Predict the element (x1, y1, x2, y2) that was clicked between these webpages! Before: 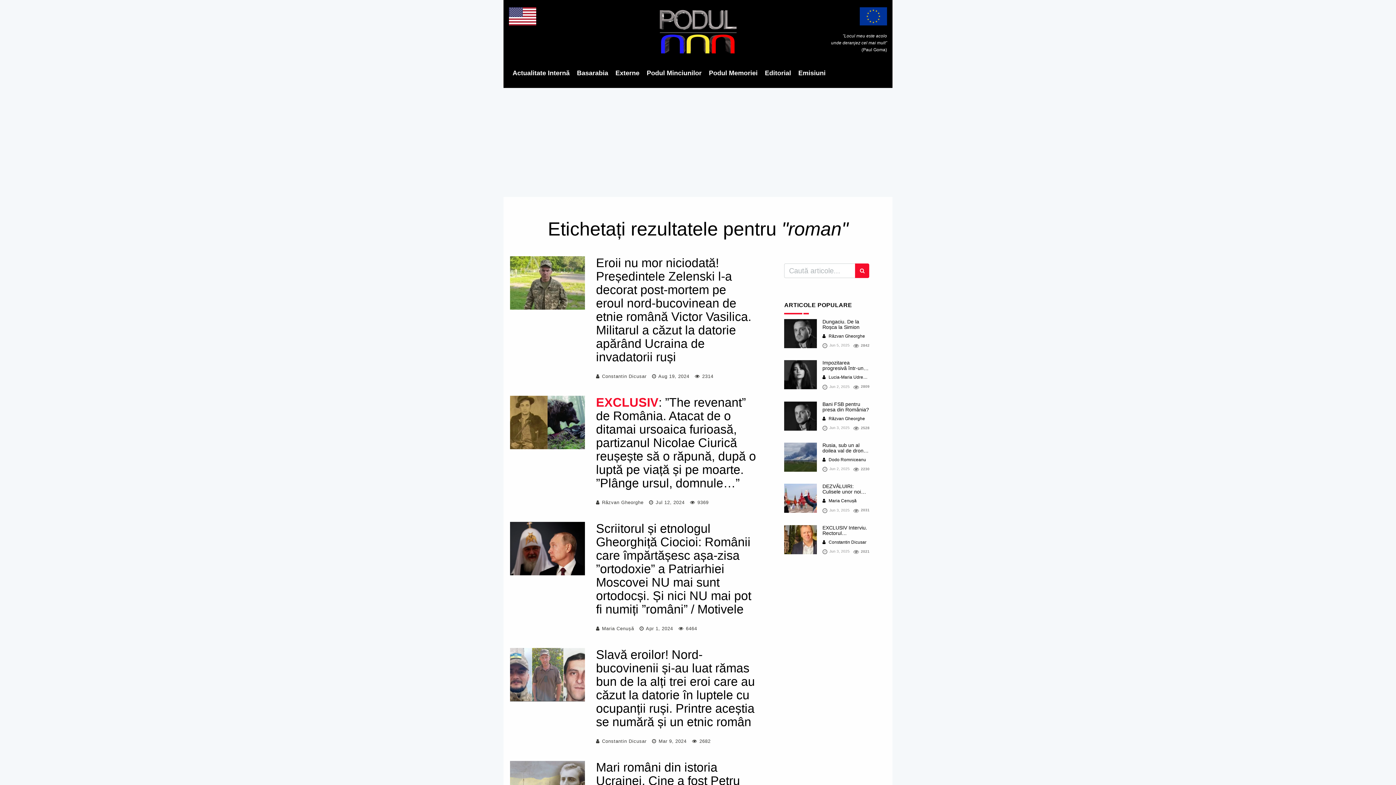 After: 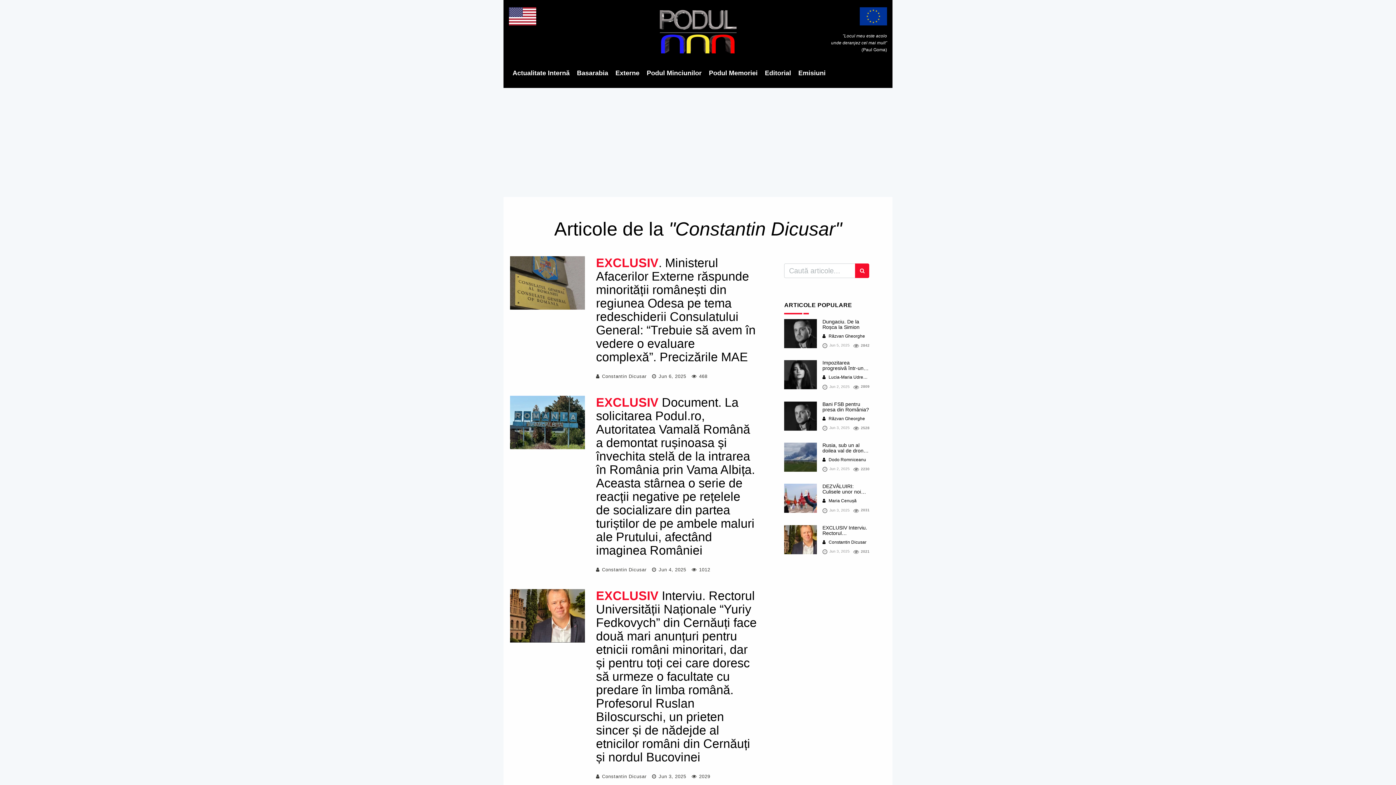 Action: label: Constantin Dicusar bbox: (602, 373, 646, 380)